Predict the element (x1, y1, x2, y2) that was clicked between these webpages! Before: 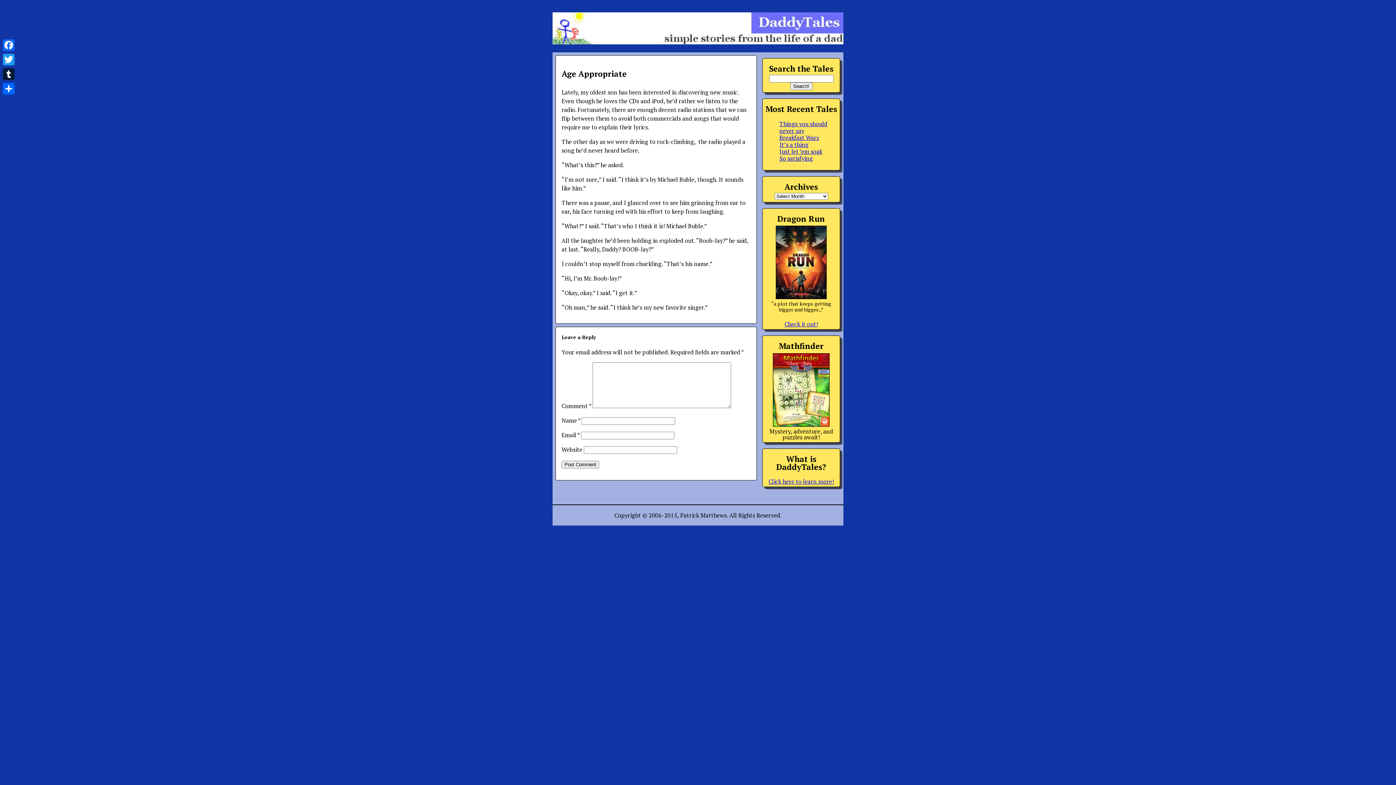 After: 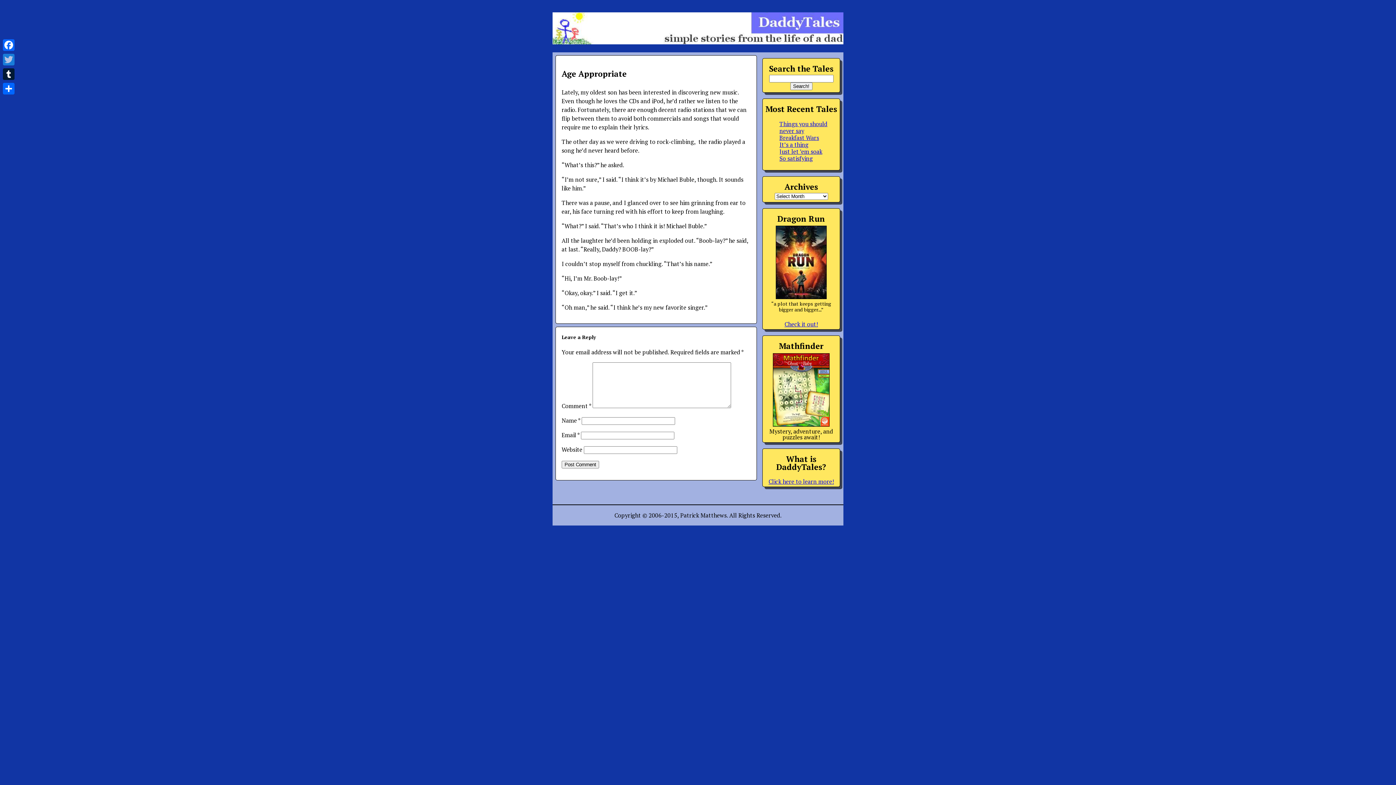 Action: label: Twitter bbox: (1, 52, 16, 66)